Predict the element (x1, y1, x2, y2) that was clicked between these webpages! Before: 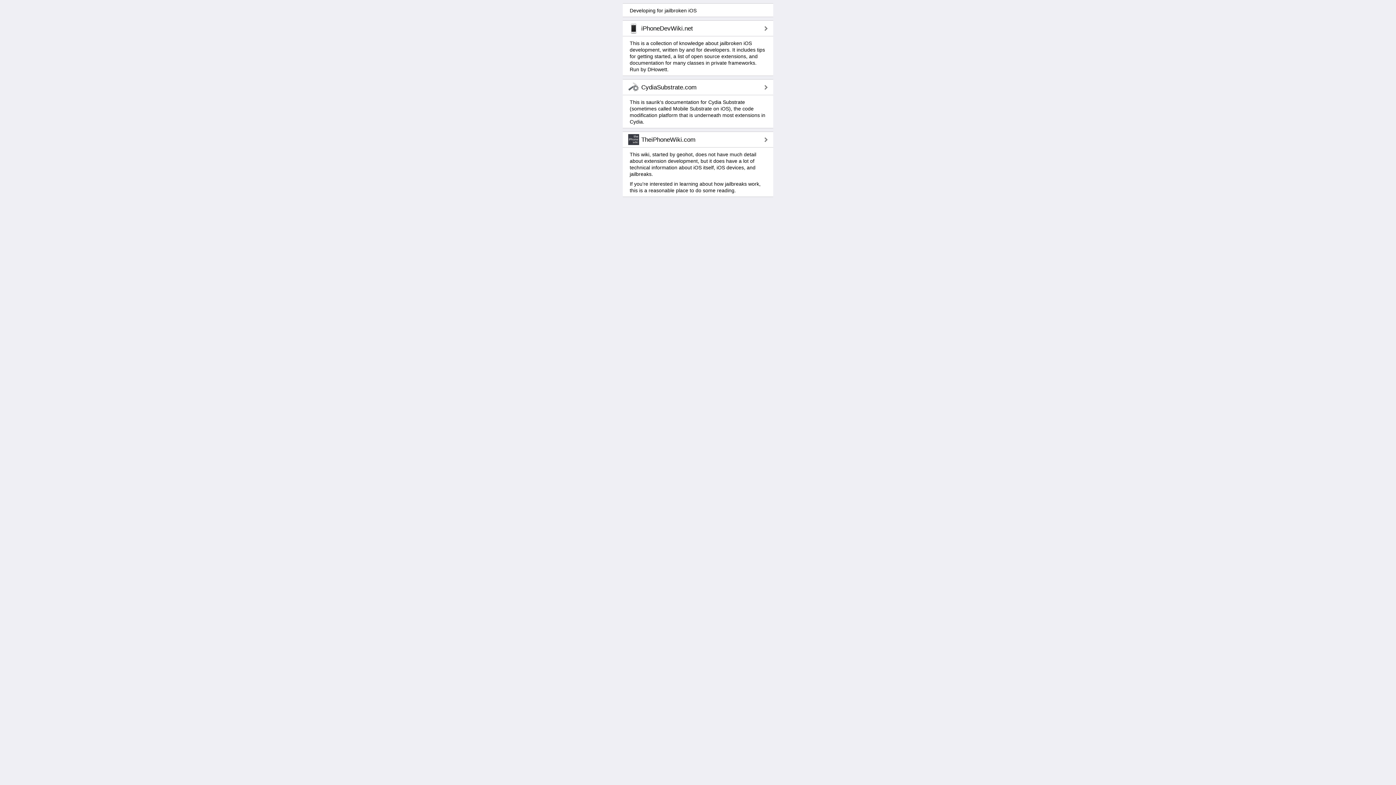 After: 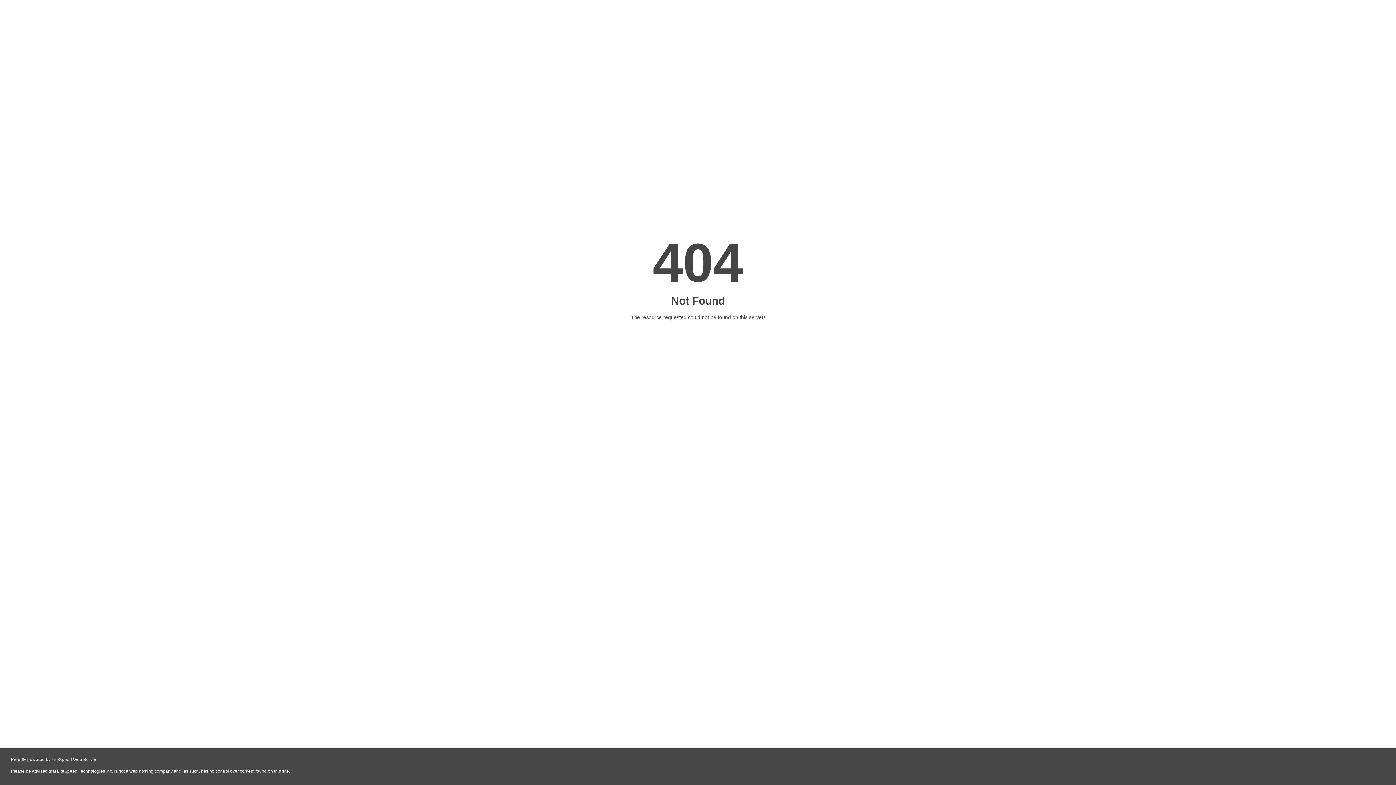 Action: label: iPhoneDevWiki.net bbox: (622, 20, 773, 36)